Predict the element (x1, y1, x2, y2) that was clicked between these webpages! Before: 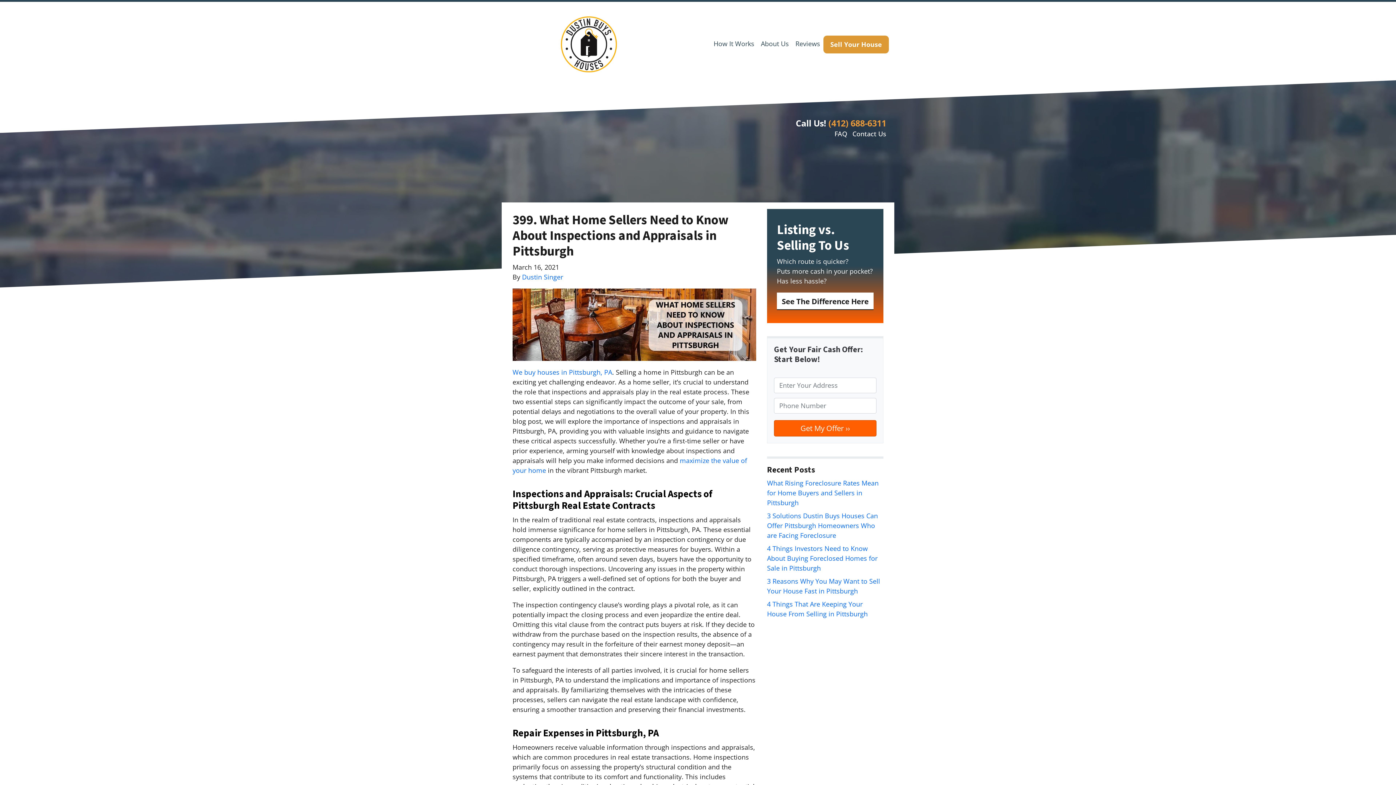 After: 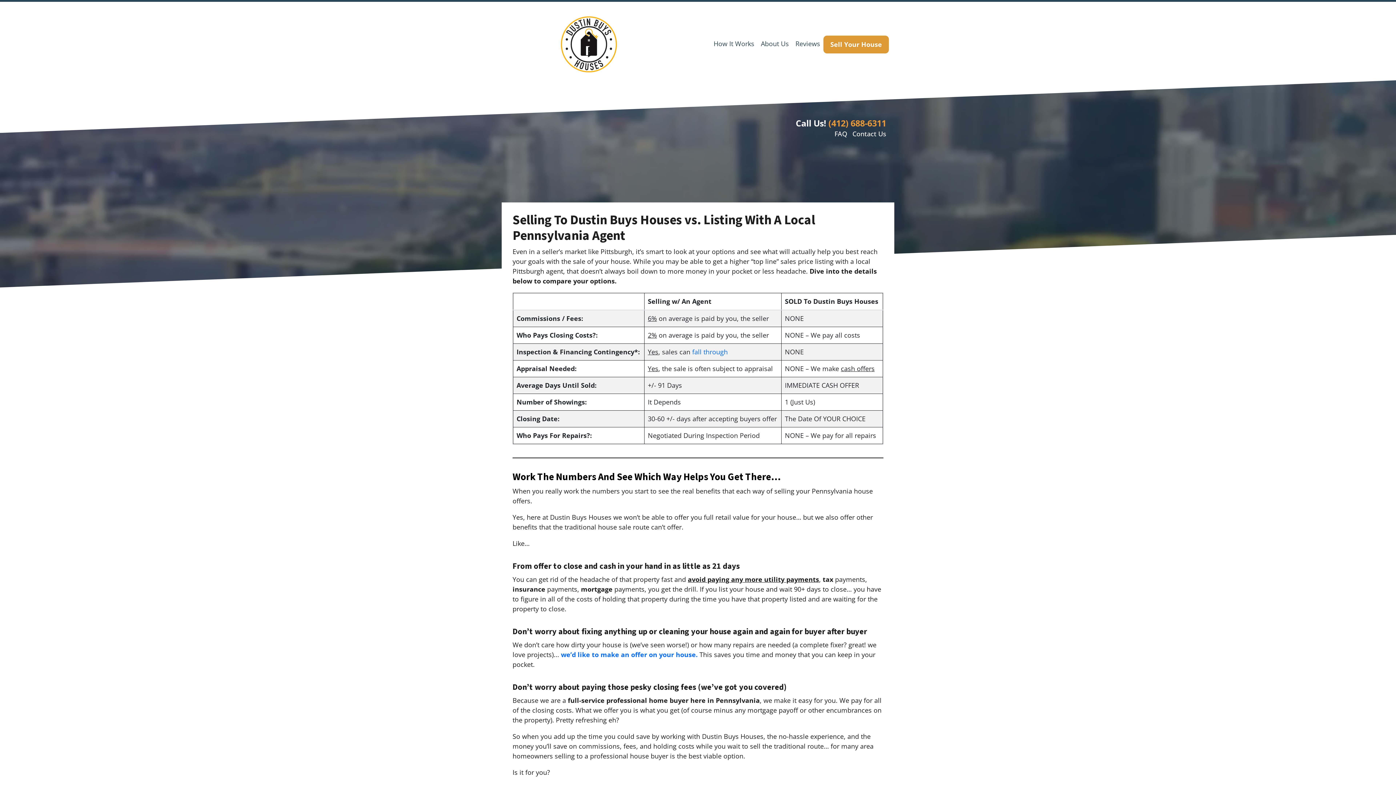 Action: bbox: (777, 292, 873, 310) label: See The Difference Here